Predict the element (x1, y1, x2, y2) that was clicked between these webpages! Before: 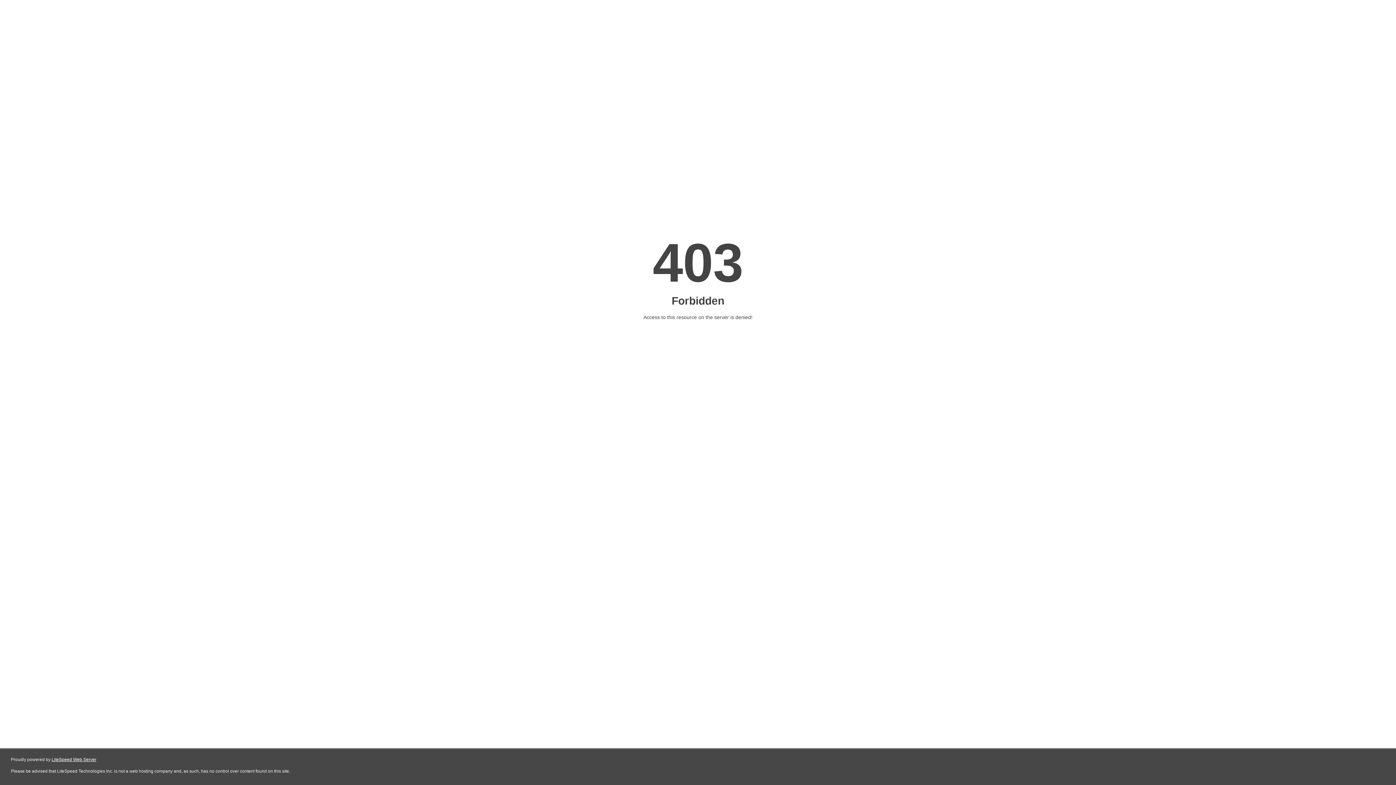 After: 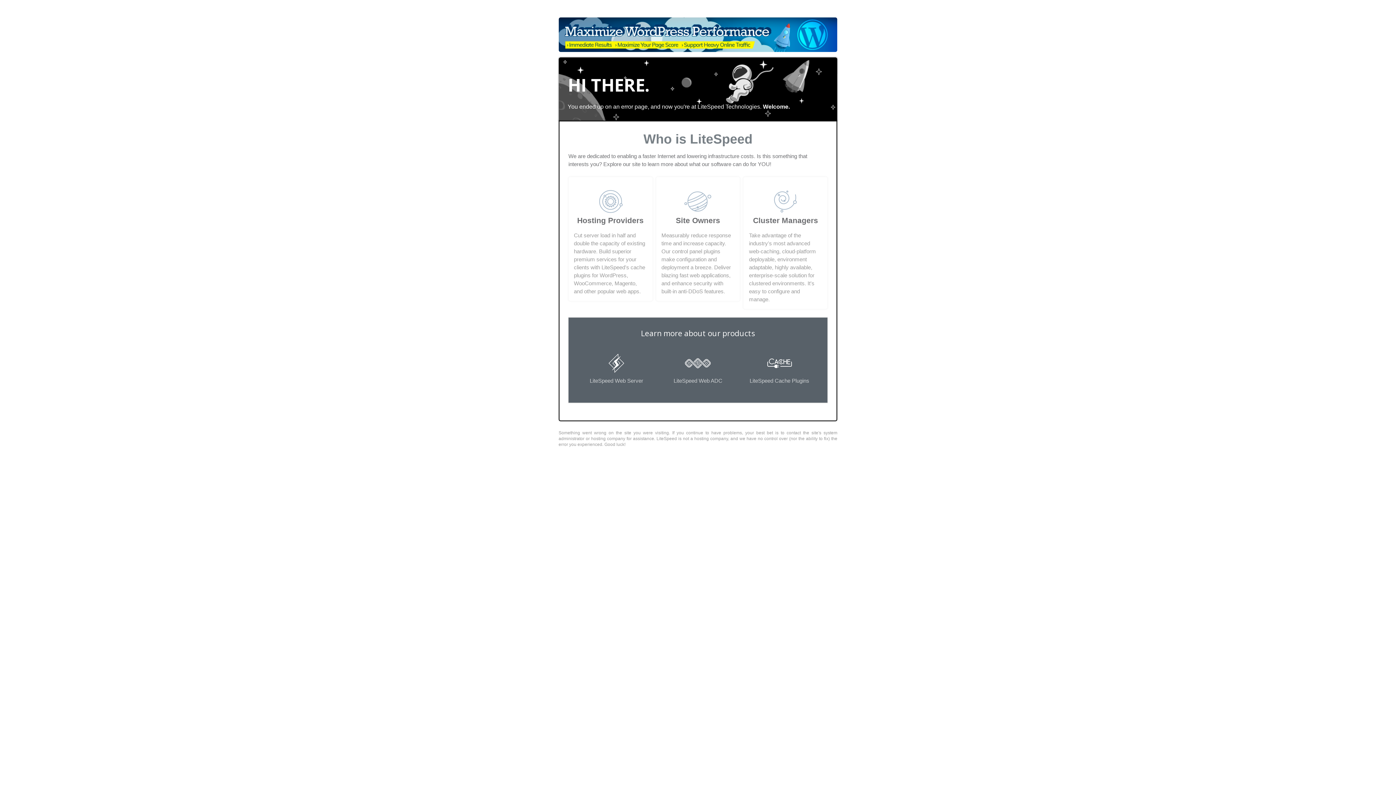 Action: label: LiteSpeed Web Server bbox: (51, 757, 96, 762)